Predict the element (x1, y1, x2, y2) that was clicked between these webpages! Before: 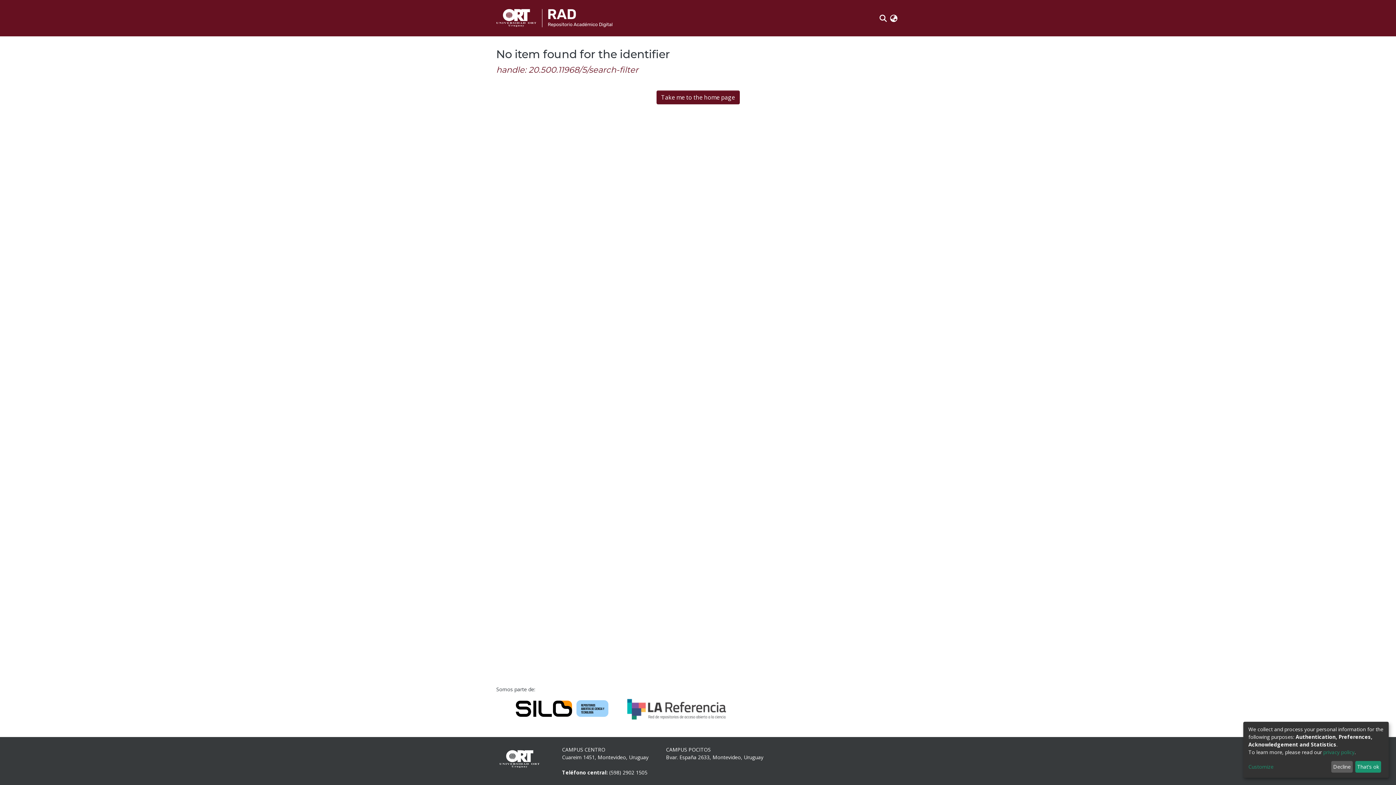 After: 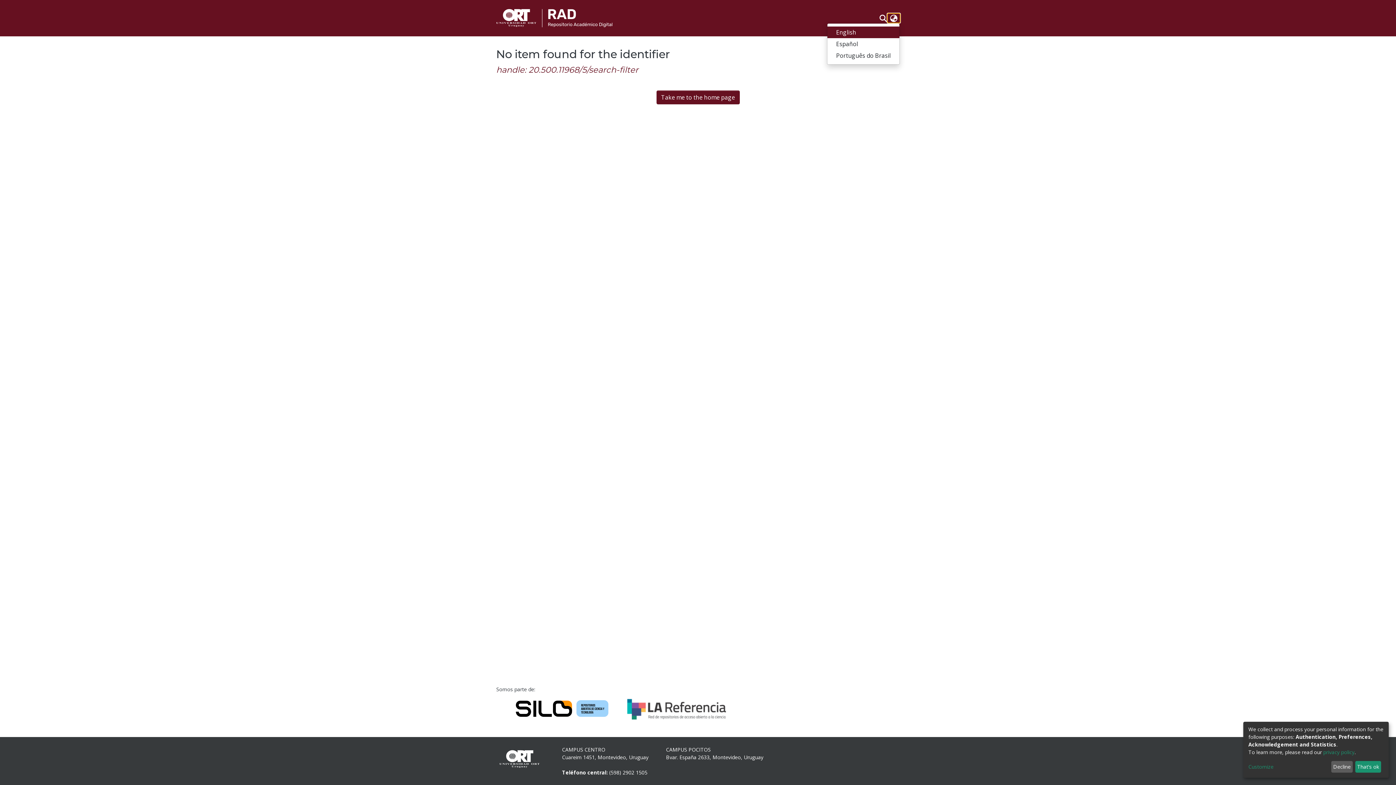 Action: bbox: (888, 13, 900, 22) label: Language switch